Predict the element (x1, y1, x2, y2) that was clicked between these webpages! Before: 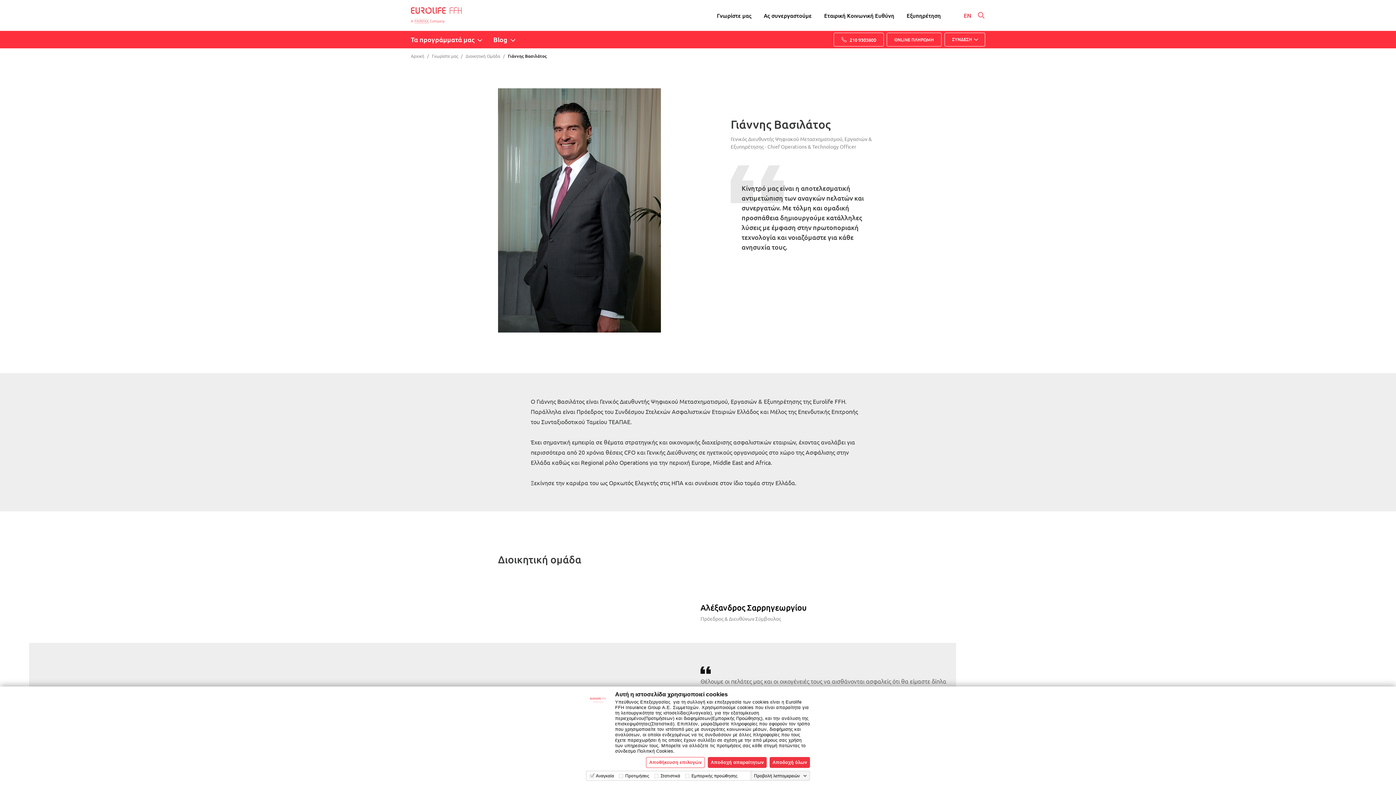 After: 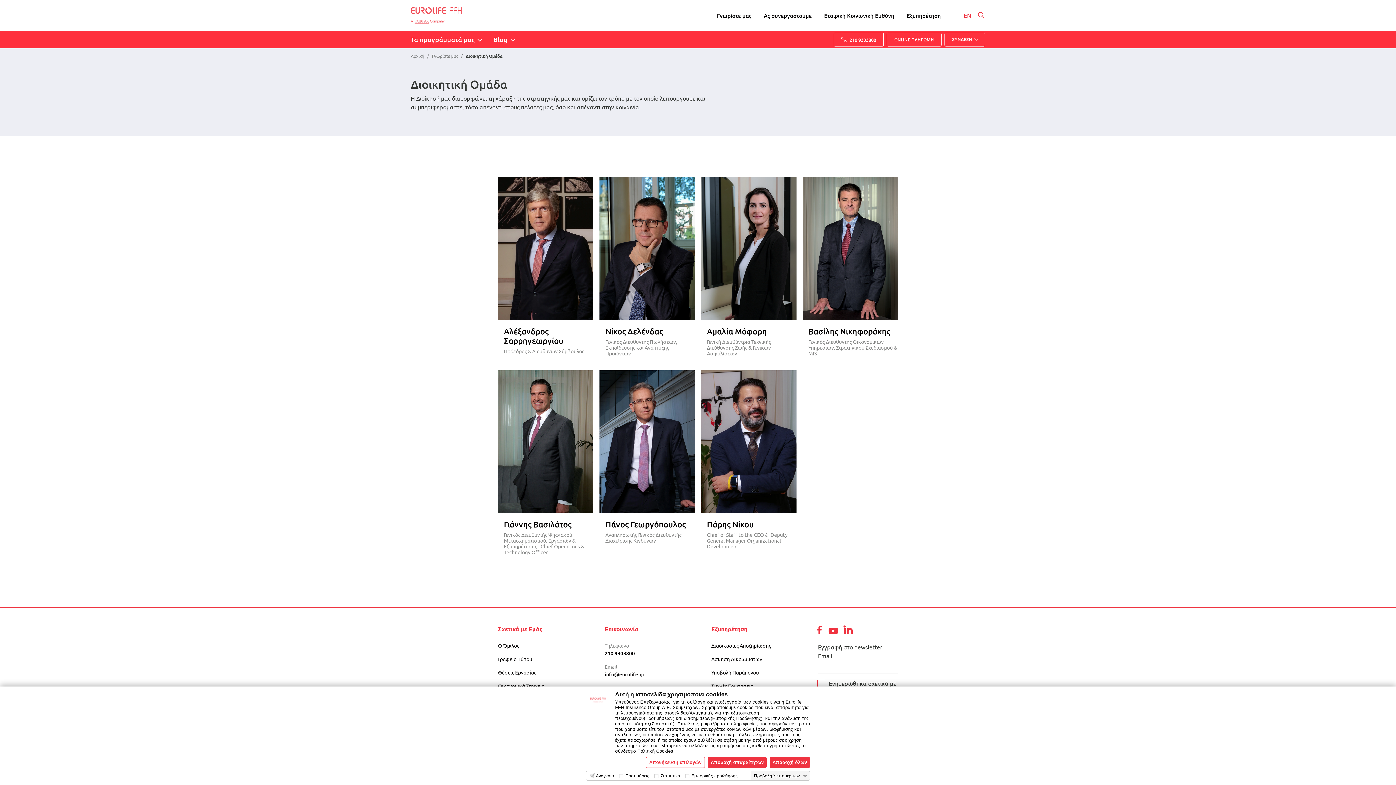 Action: bbox: (465, 53, 500, 58) label: Διοικητική Ομάδα